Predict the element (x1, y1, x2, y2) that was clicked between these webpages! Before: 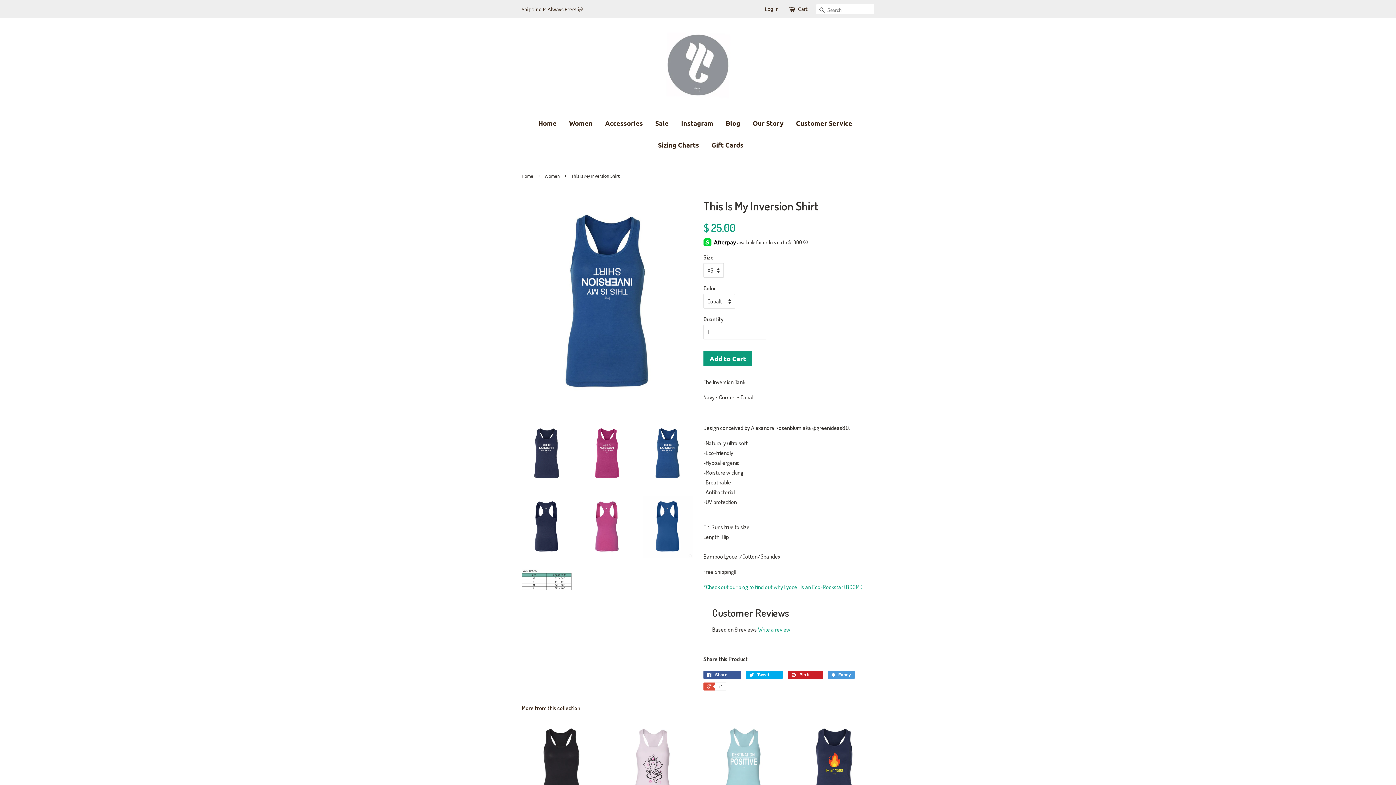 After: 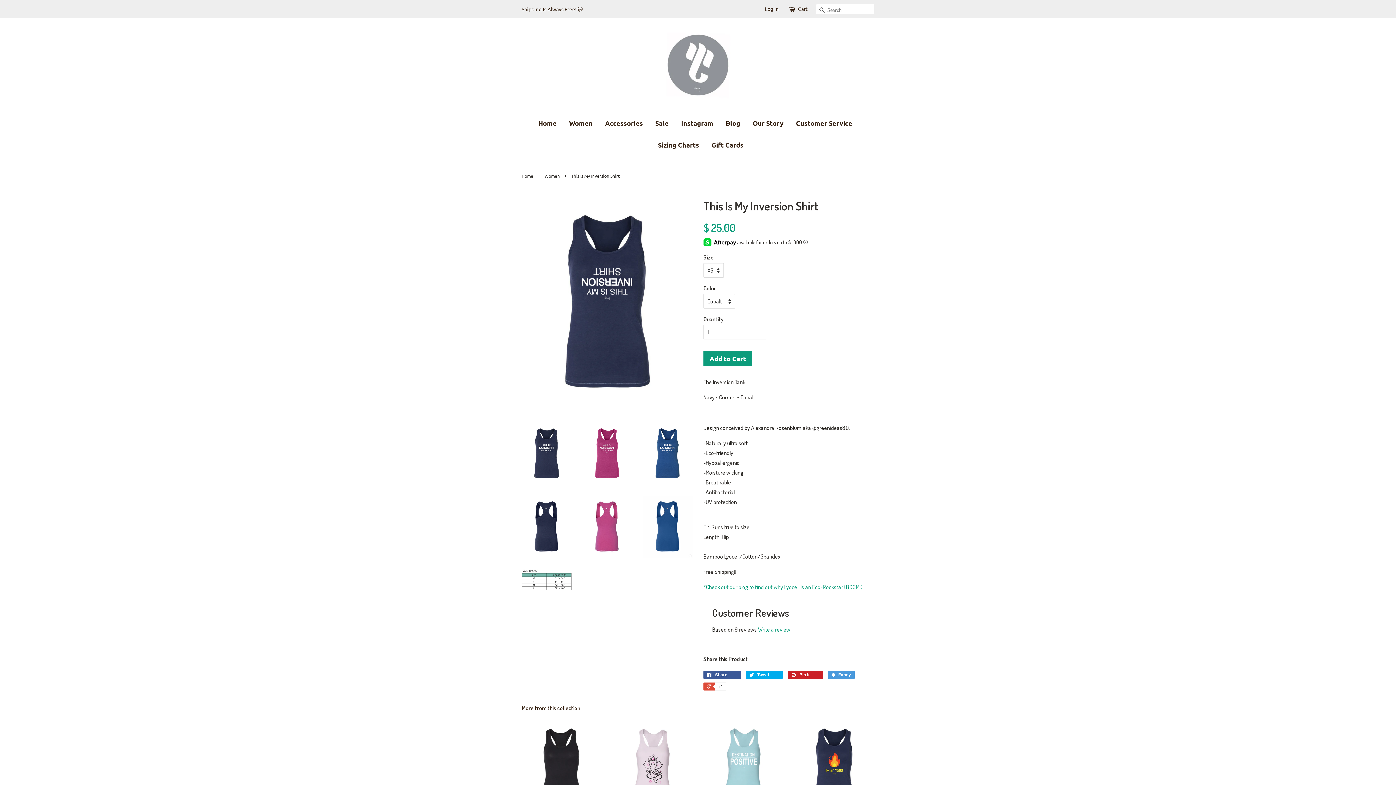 Action: bbox: (521, 423, 571, 485)